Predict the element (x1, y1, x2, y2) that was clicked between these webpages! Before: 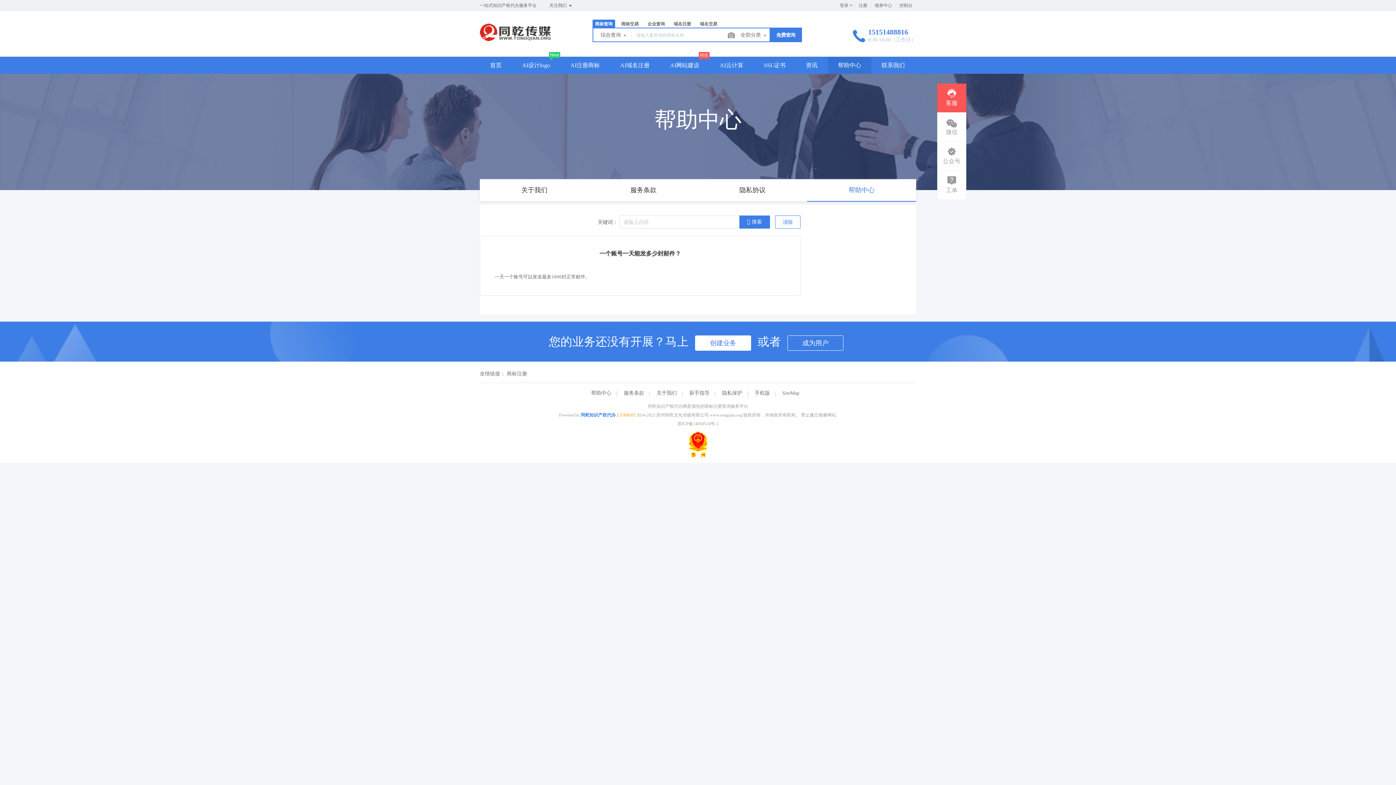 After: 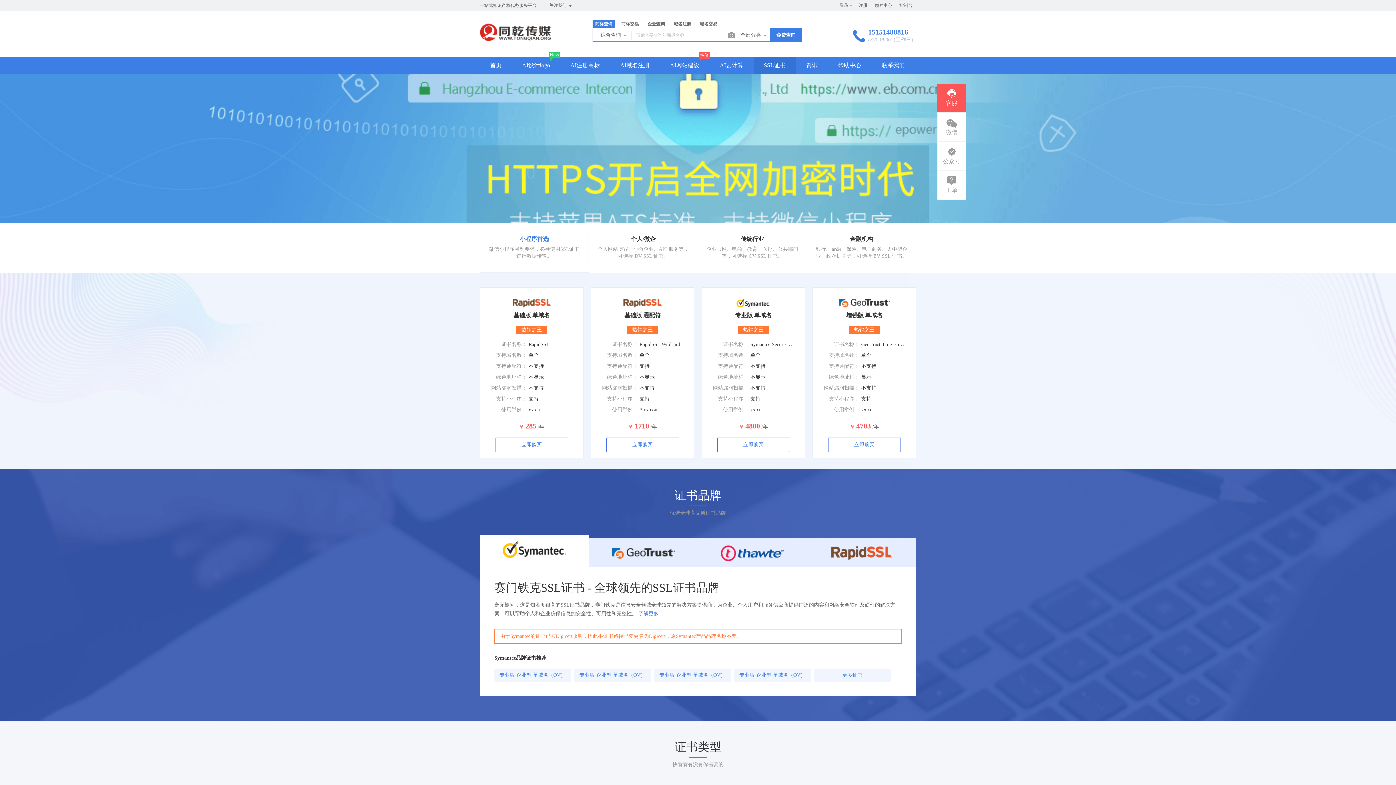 Action: bbox: (753, 57, 796, 73) label: SSL证书